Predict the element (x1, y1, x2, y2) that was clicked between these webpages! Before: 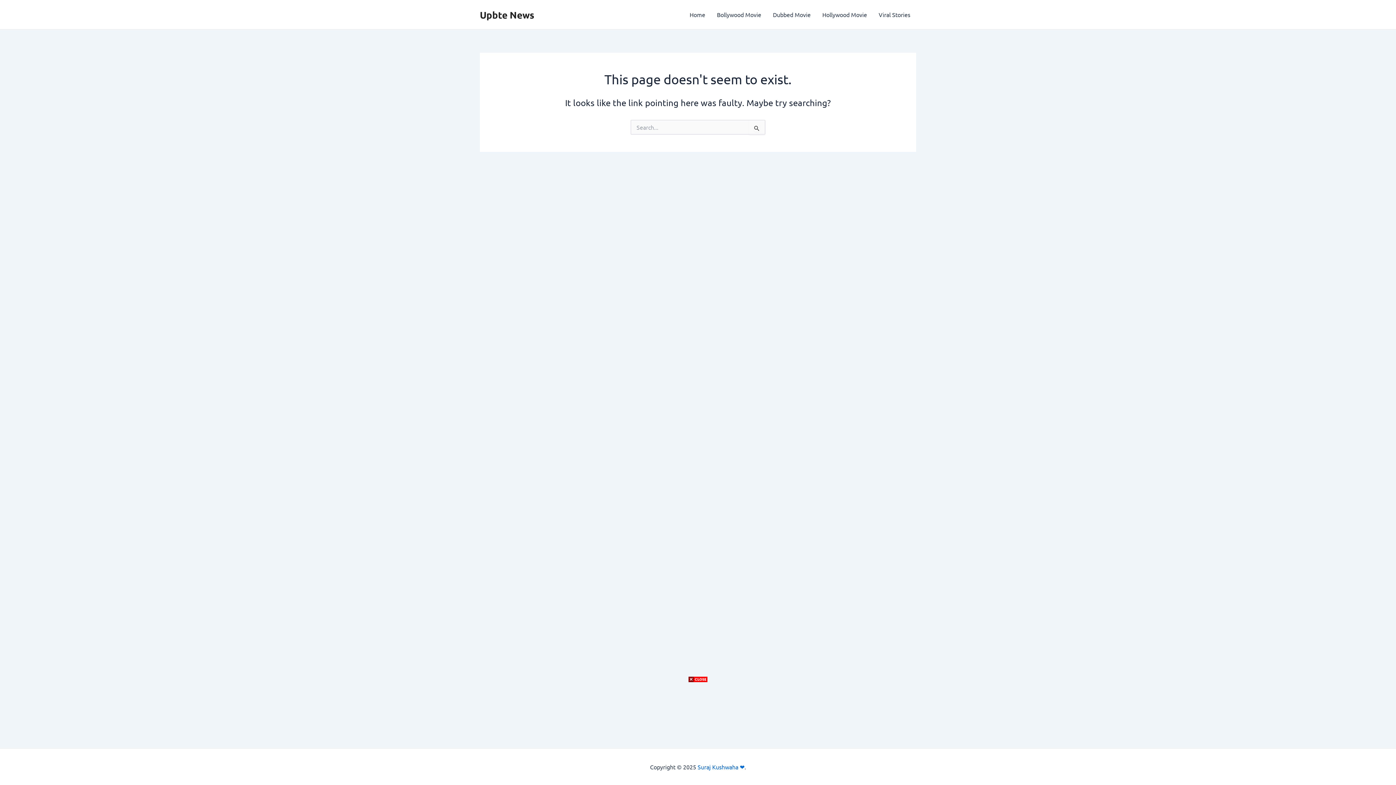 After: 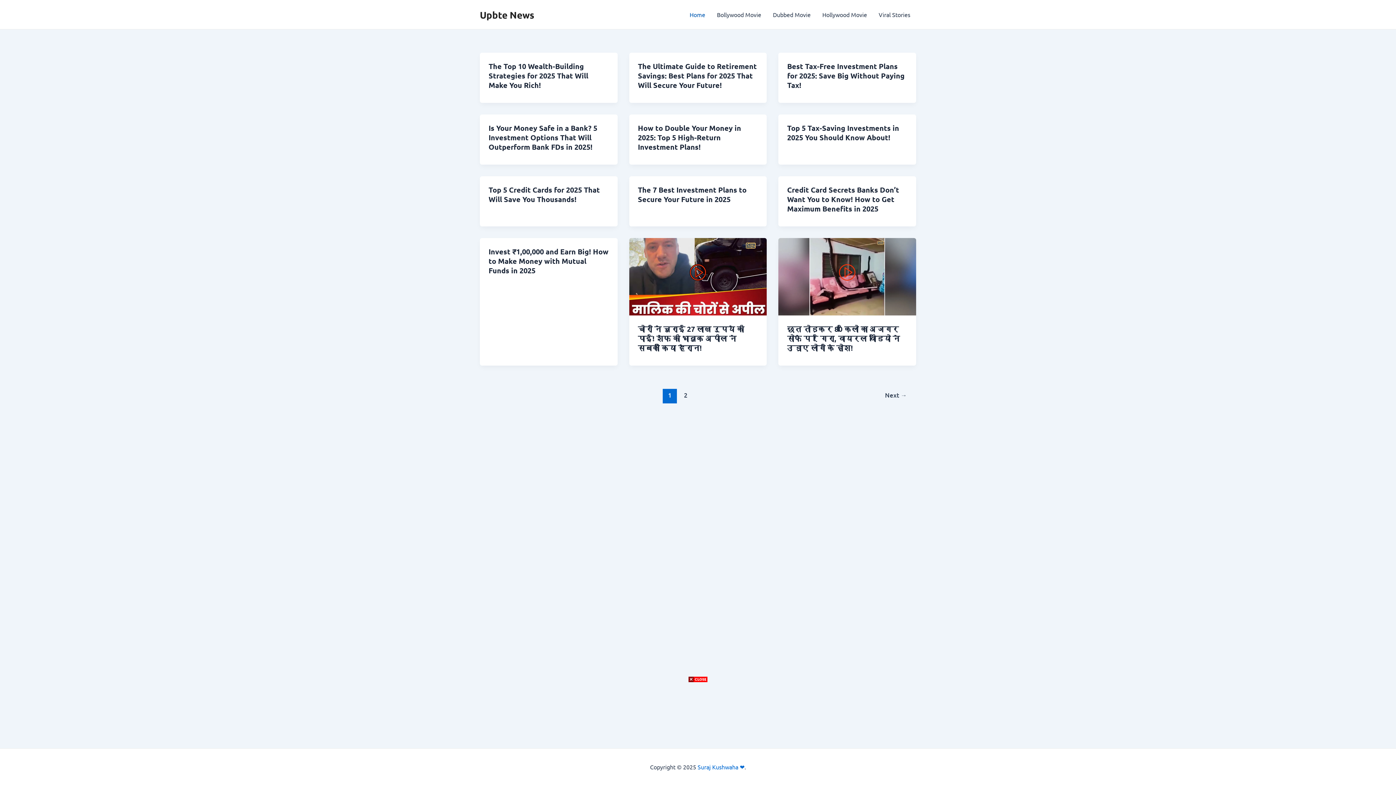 Action: bbox: (480, 8, 534, 20) label: Upbte News